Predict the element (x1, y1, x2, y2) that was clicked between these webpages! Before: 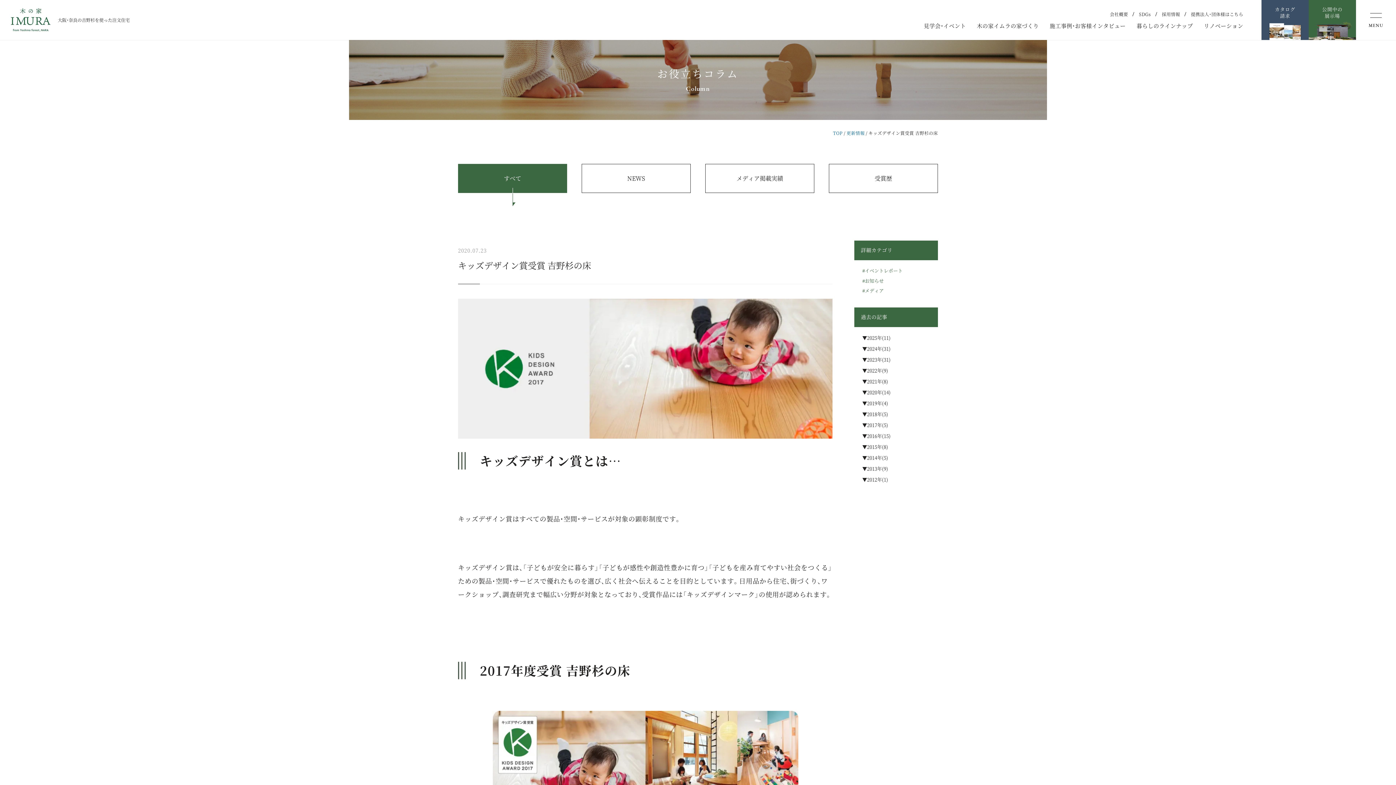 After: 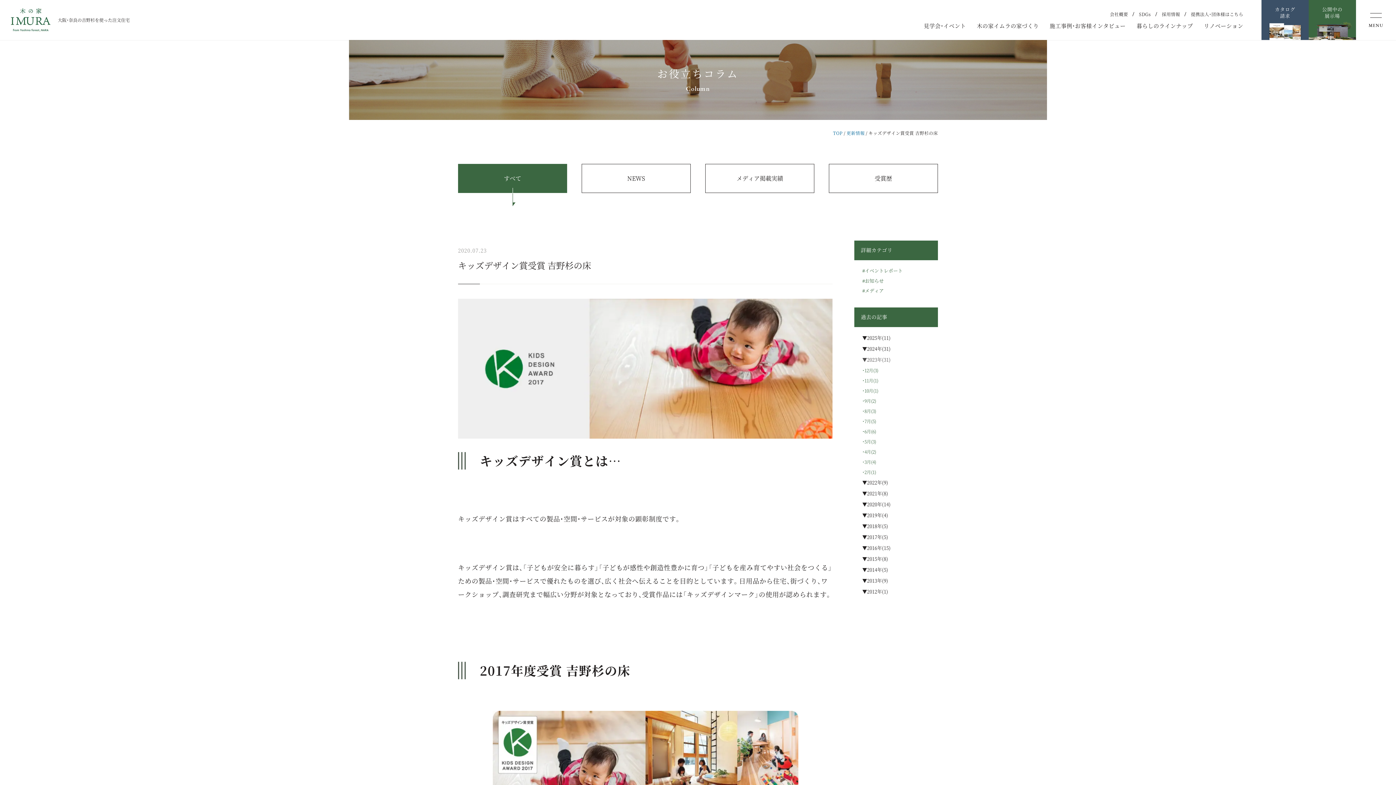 Action: bbox: (862, 354, 930, 365) label: ▼2023年(31)